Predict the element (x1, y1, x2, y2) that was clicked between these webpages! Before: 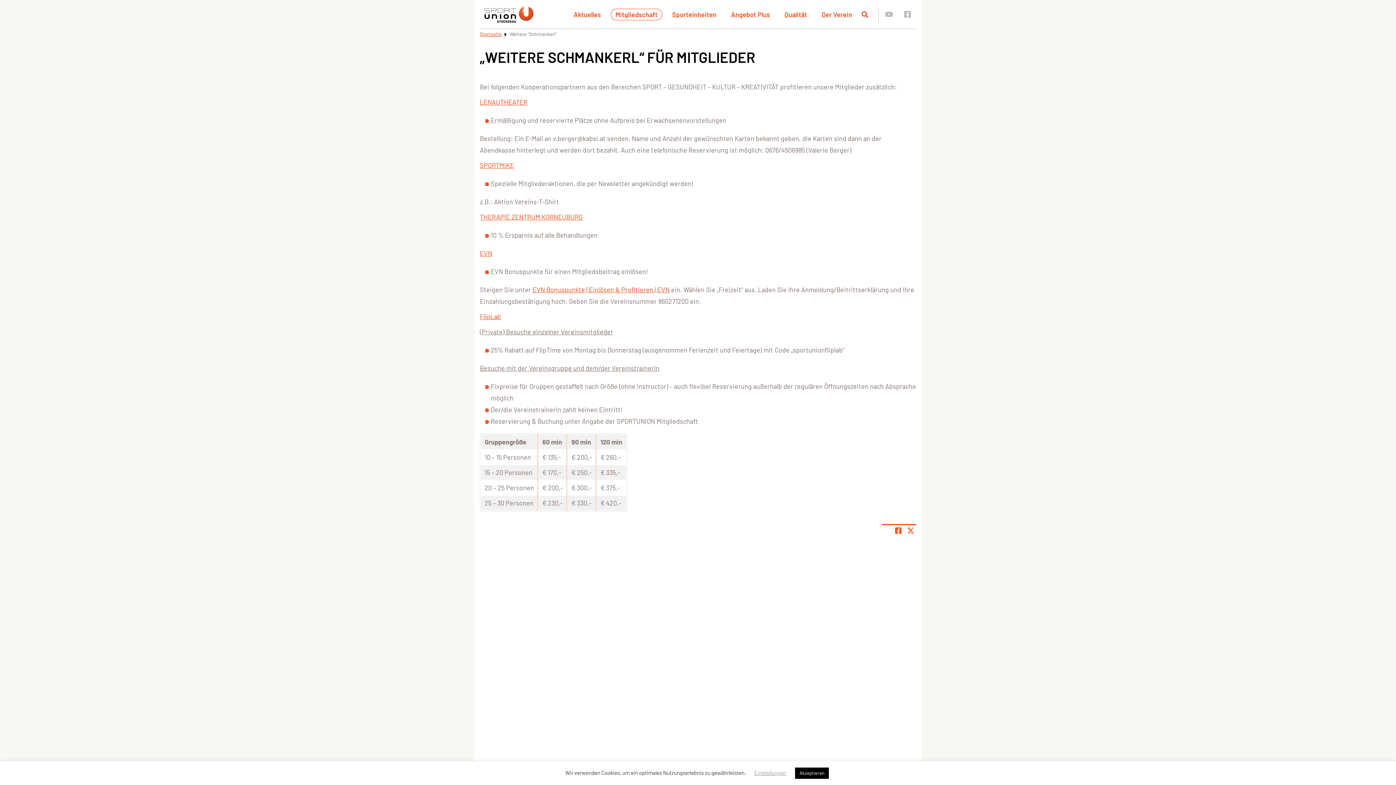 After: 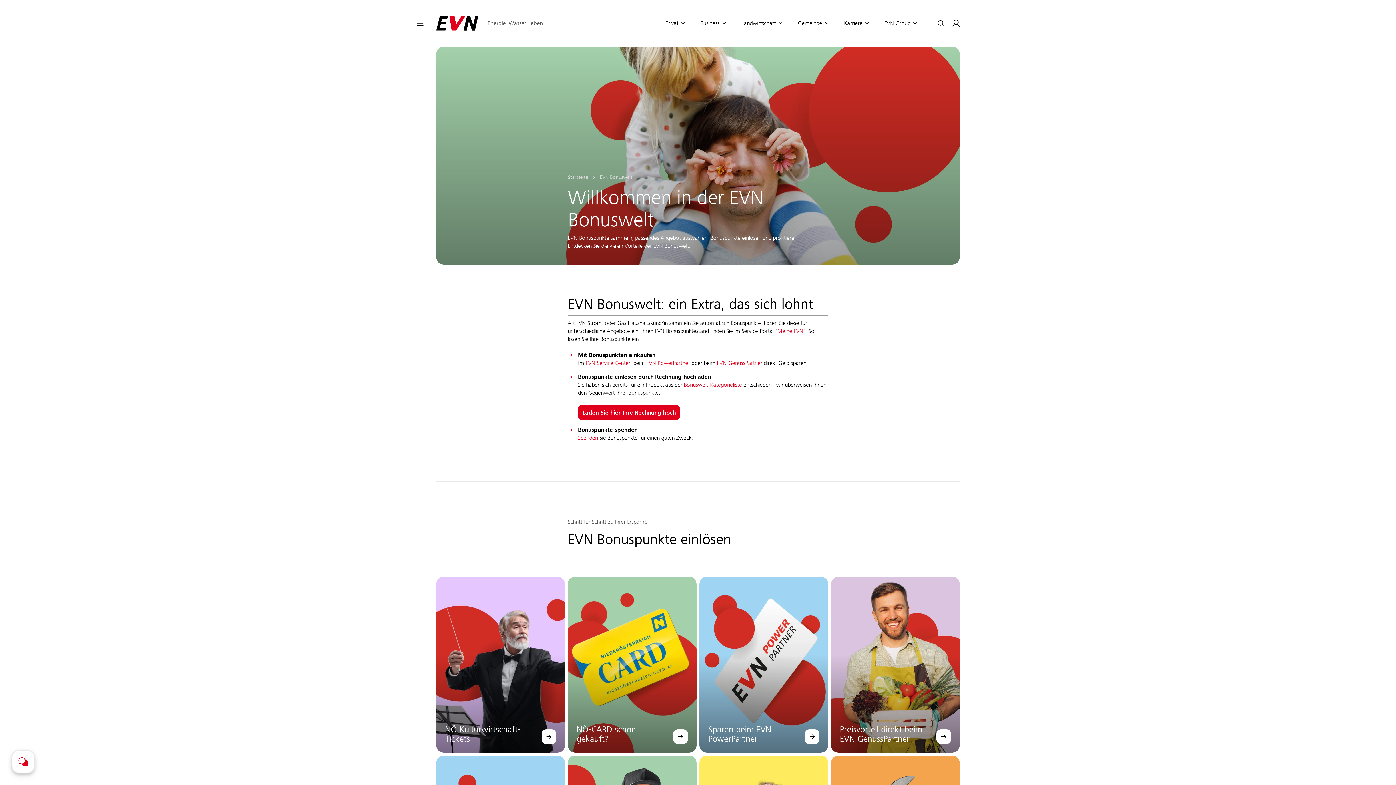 Action: label: EVN Bonuspunkte | Einlösen & Profitieren | EVN bbox: (532, 285, 669, 293)